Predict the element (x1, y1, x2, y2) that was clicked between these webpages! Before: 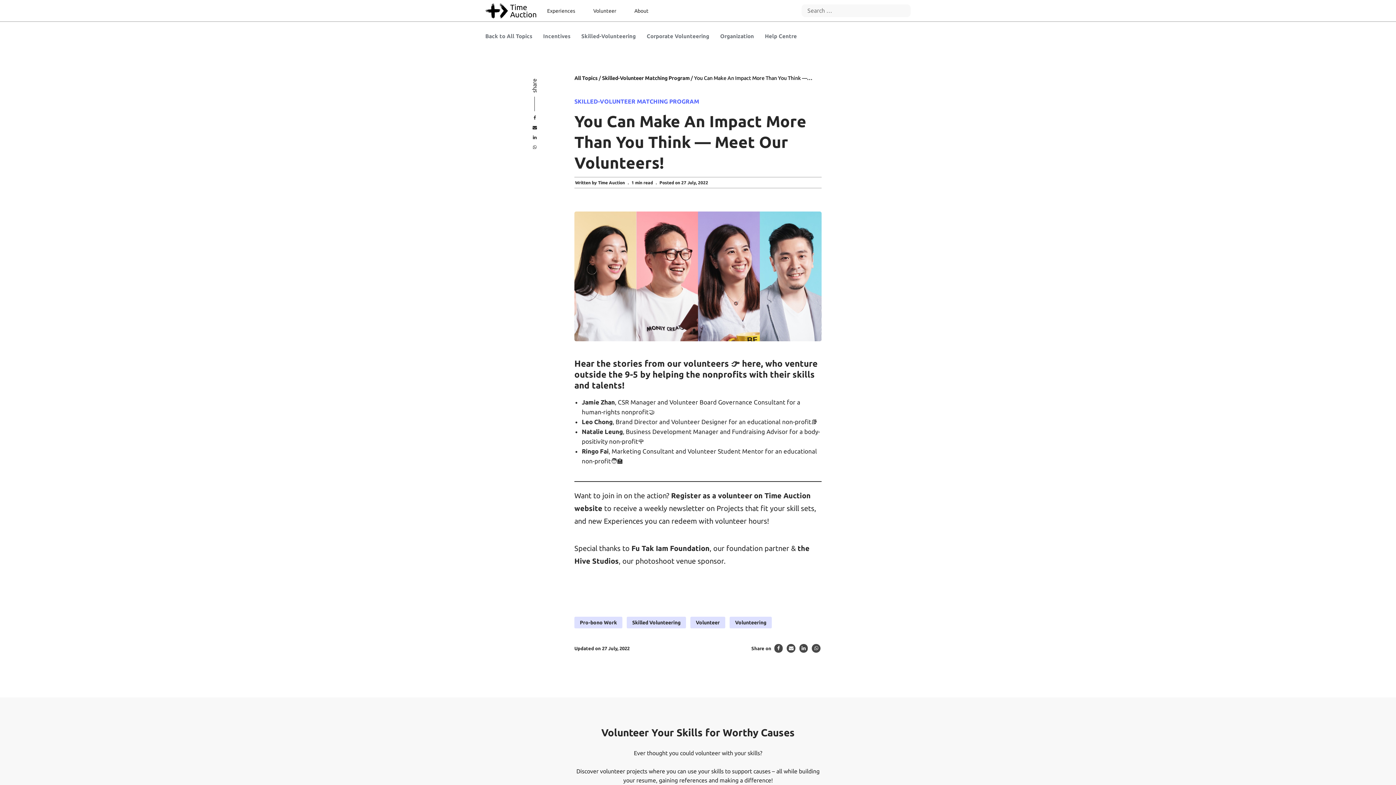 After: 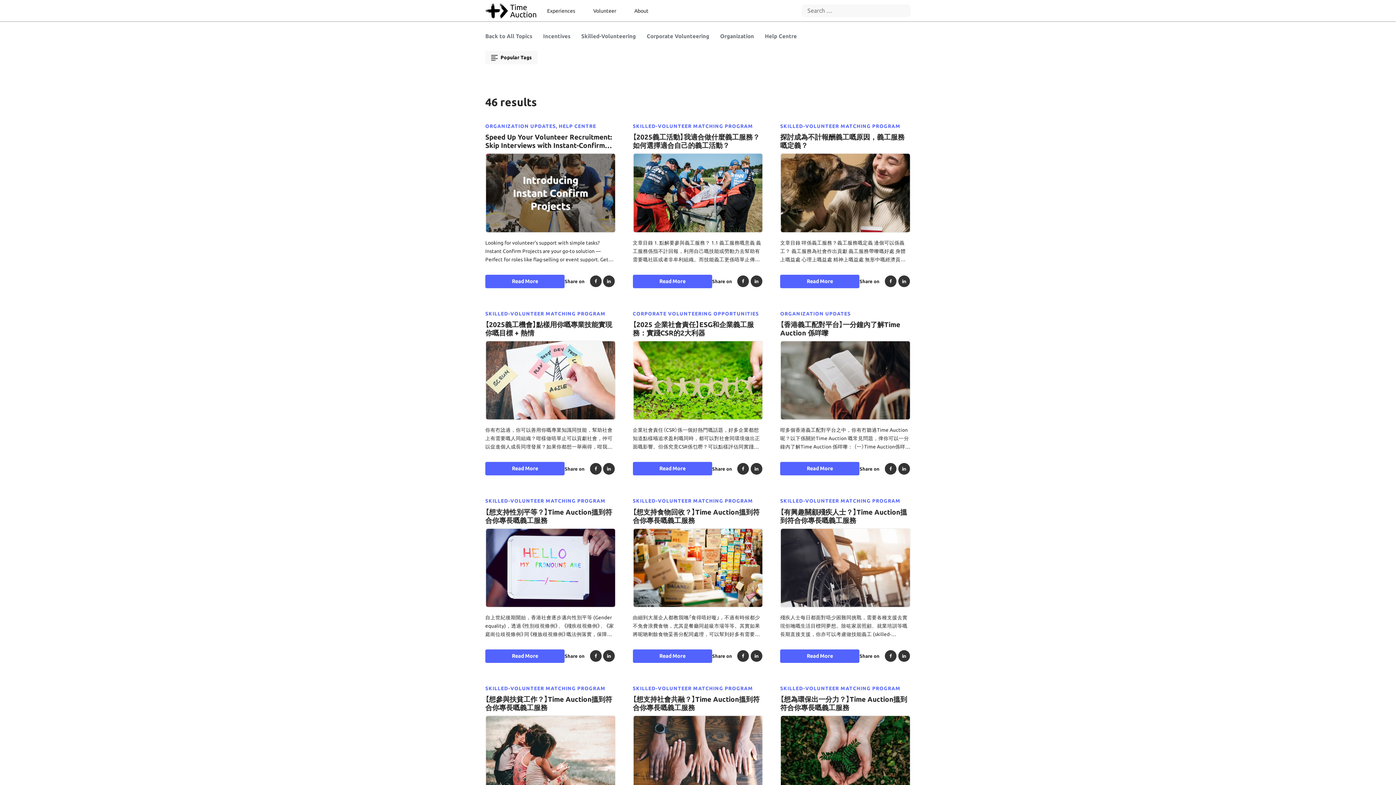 Action: label: Pro-bono Work bbox: (574, 617, 622, 628)